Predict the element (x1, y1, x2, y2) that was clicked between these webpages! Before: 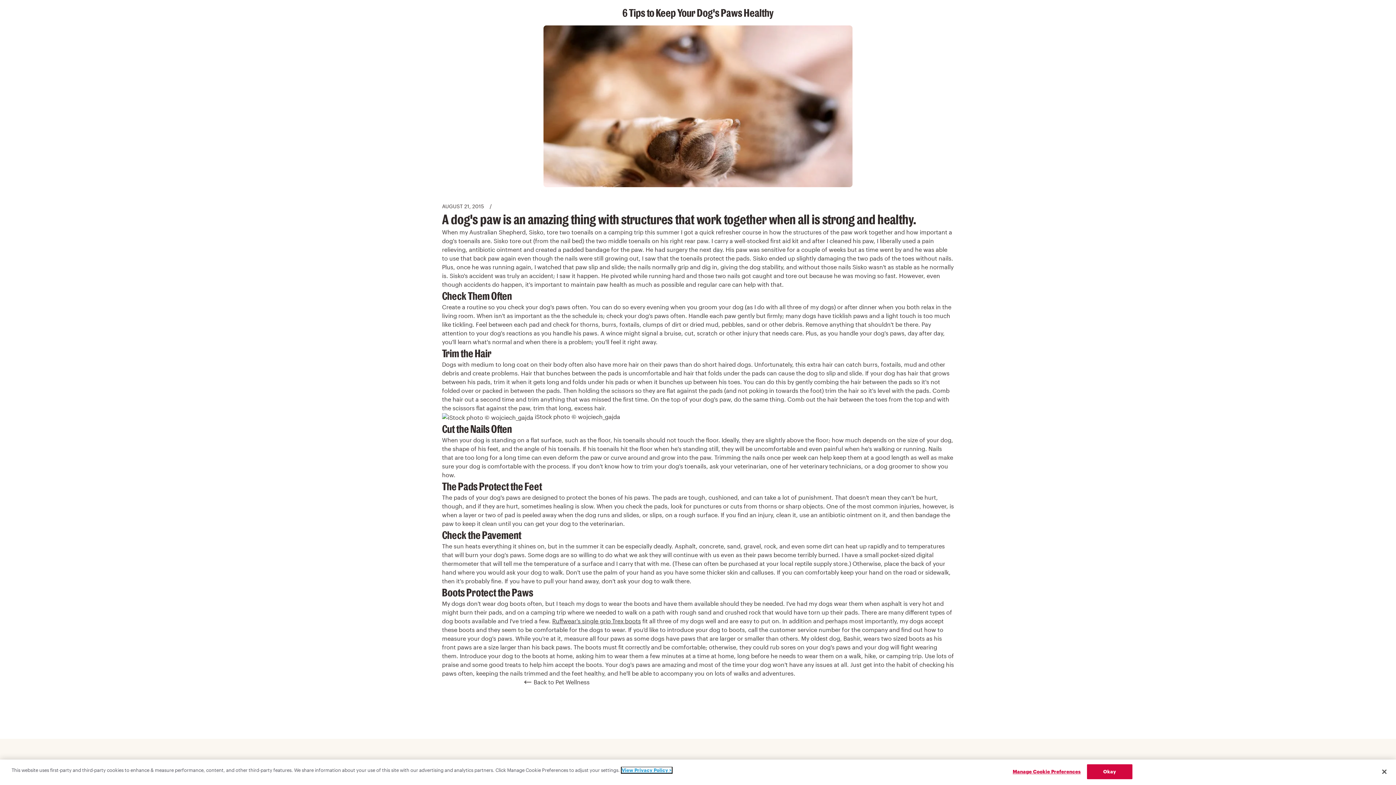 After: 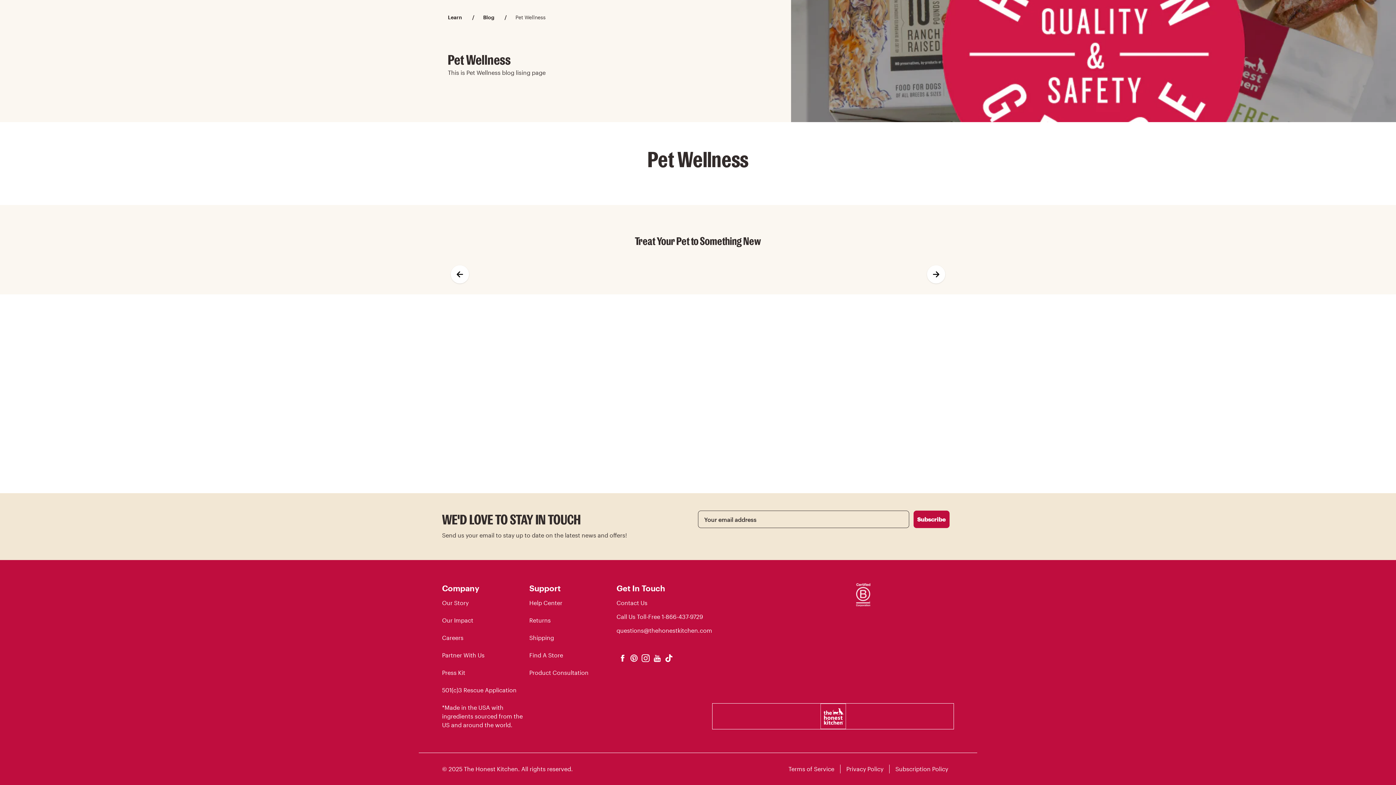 Action: label: Back to Pet Wellness bbox: (523, 678, 589, 686)